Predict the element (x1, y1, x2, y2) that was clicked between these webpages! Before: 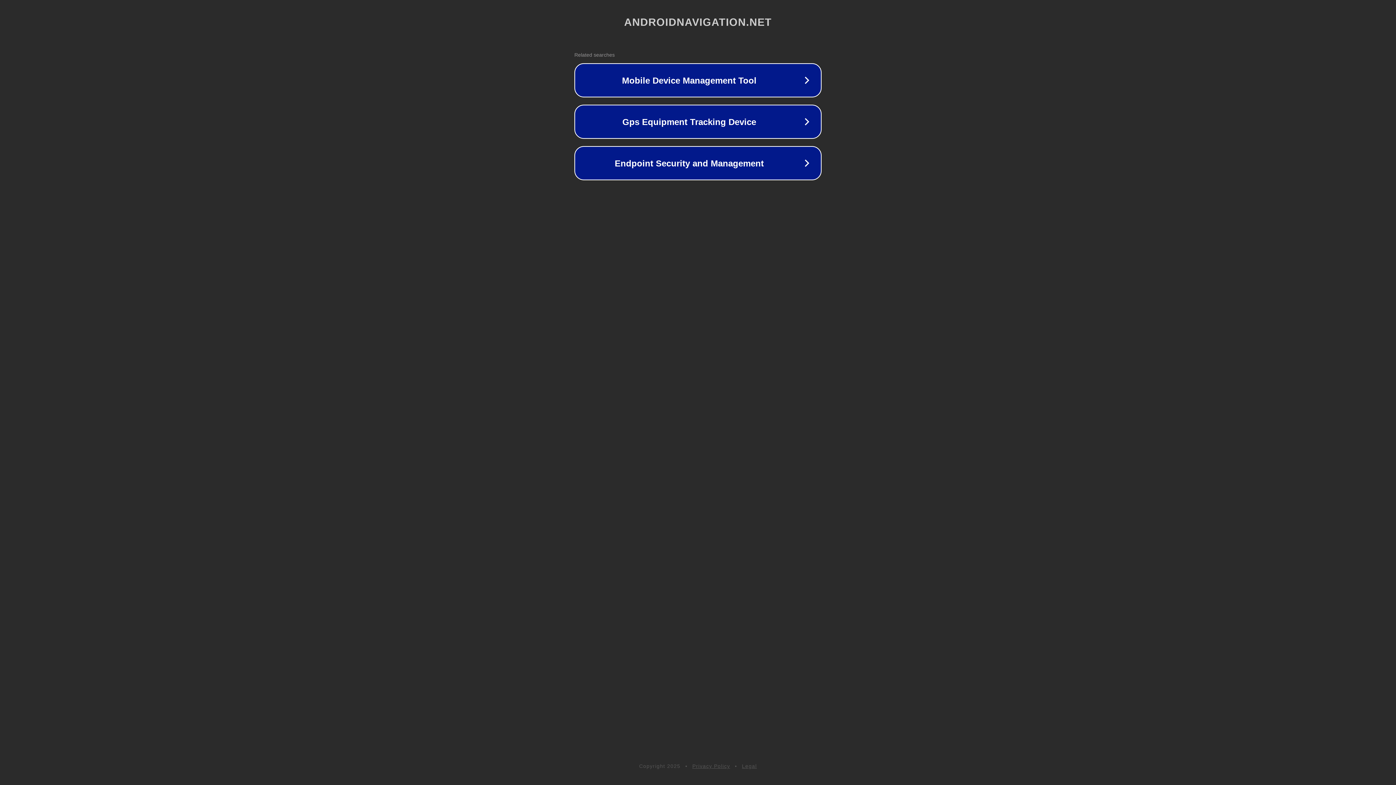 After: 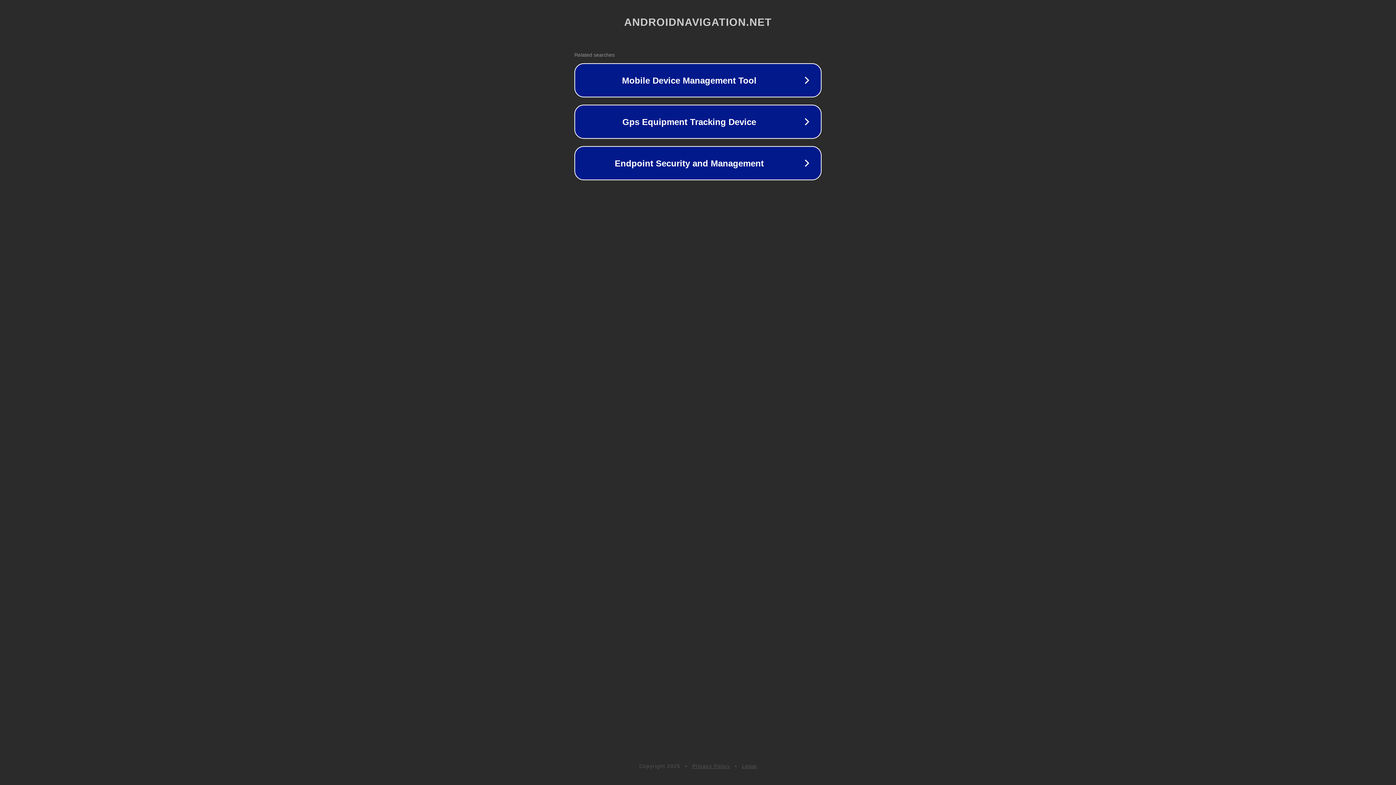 Action: label: Privacy Policy bbox: (692, 763, 730, 769)